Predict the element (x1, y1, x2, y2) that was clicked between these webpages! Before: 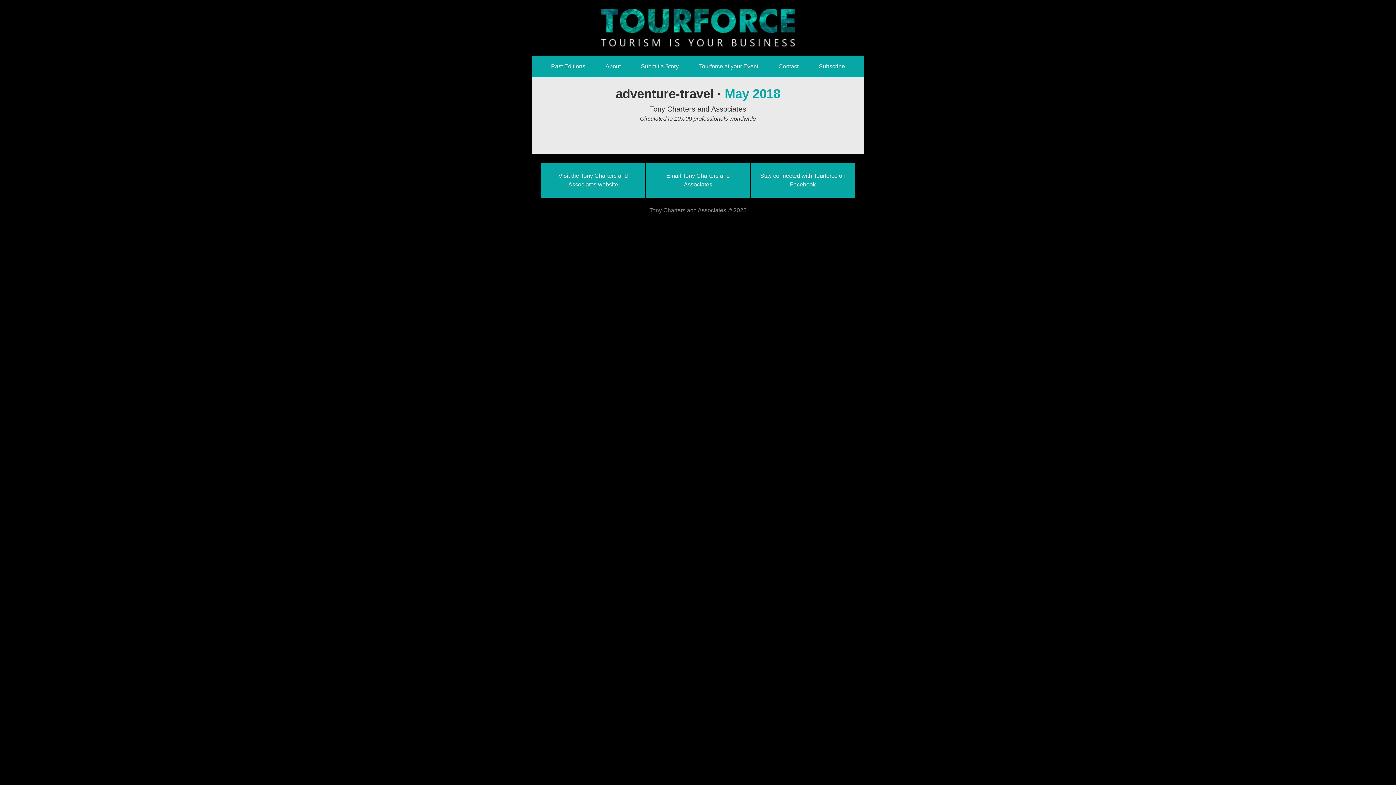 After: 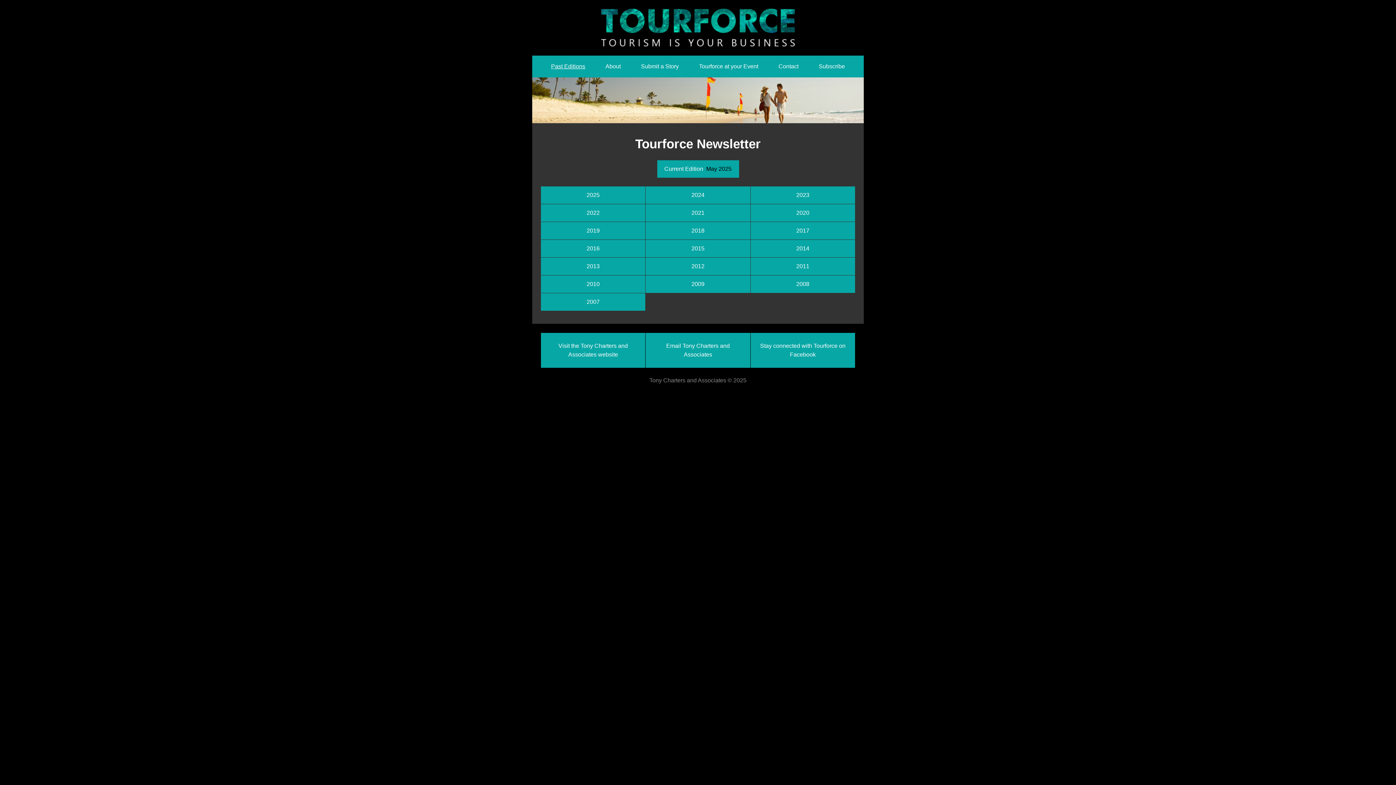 Action: label: Past Editions bbox: (541, 55, 595, 77)